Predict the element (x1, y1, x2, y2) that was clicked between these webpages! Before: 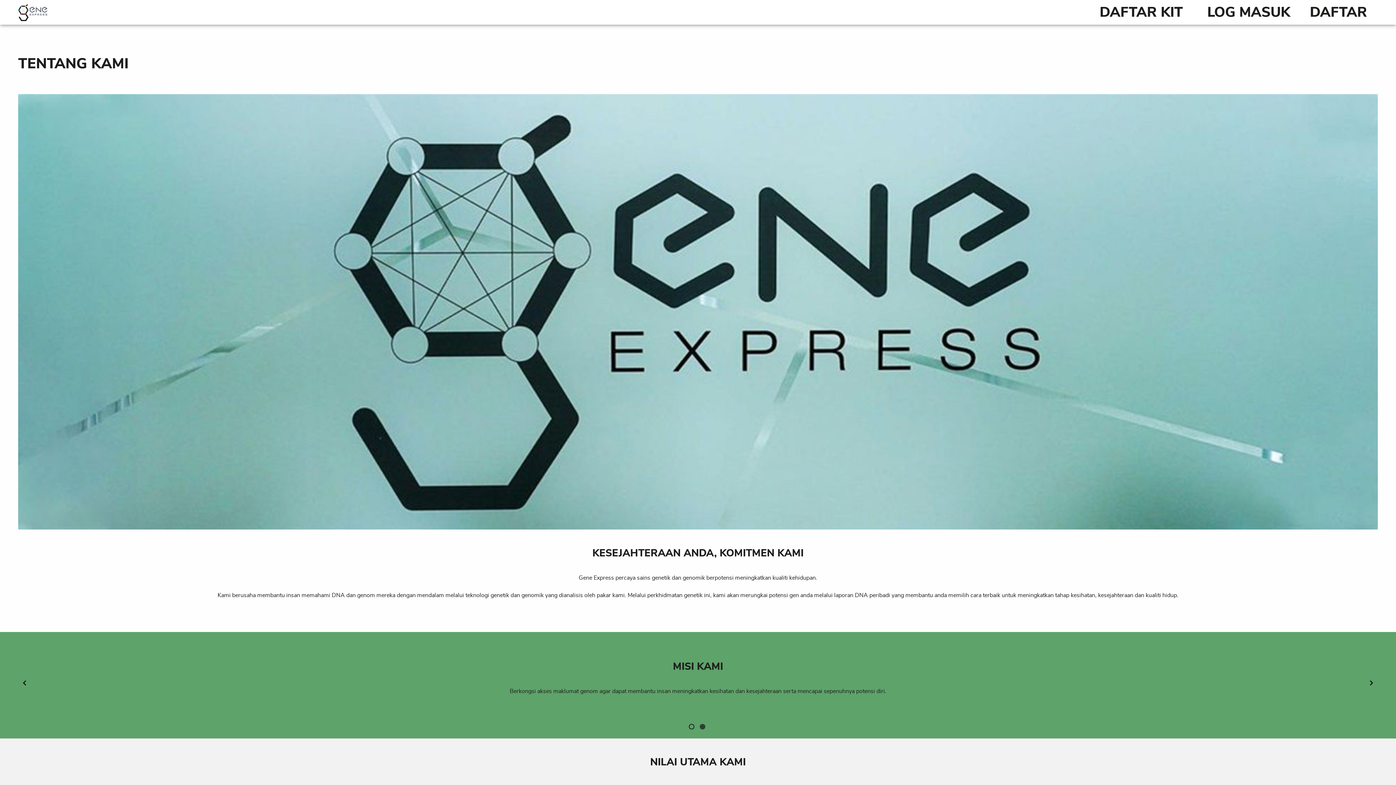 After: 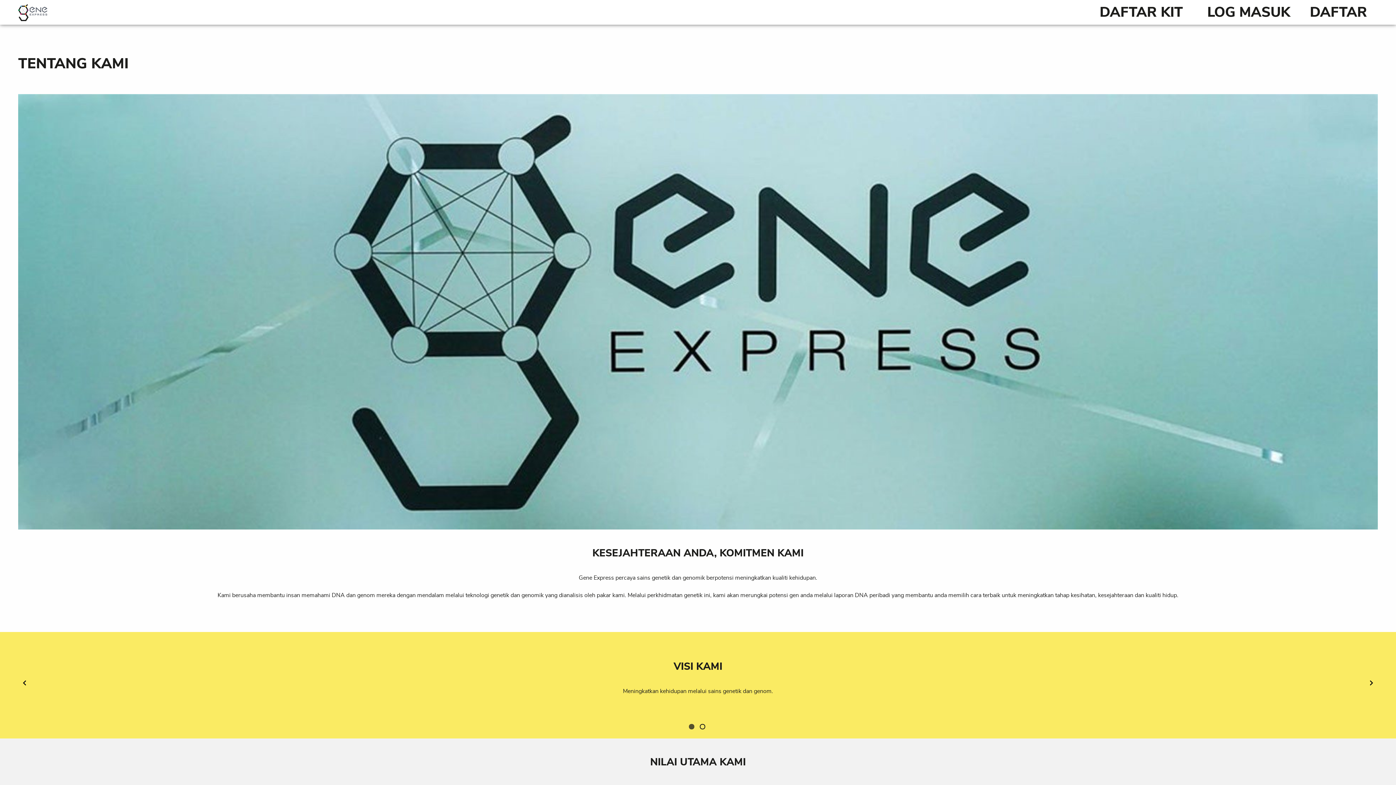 Action: bbox: (689, 724, 696, 731) label: 1